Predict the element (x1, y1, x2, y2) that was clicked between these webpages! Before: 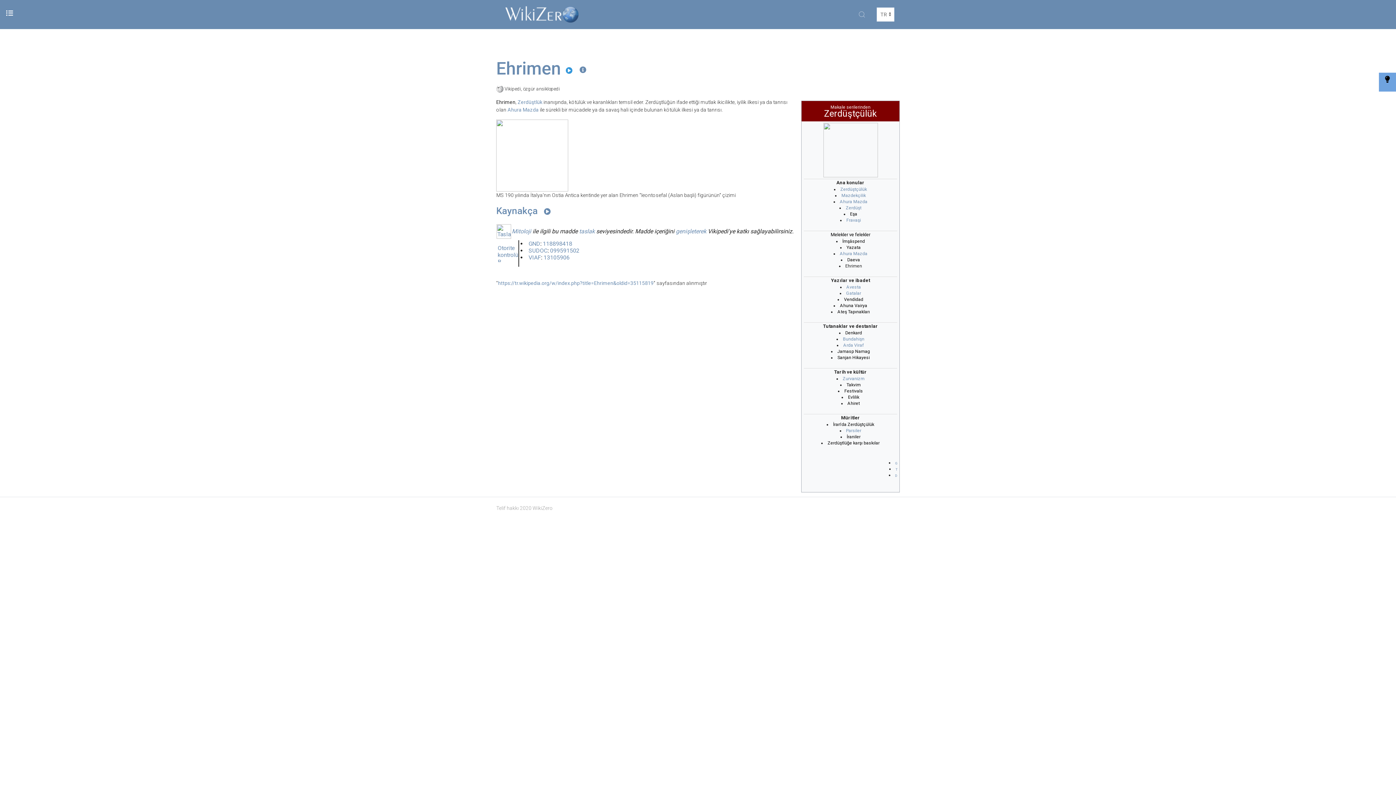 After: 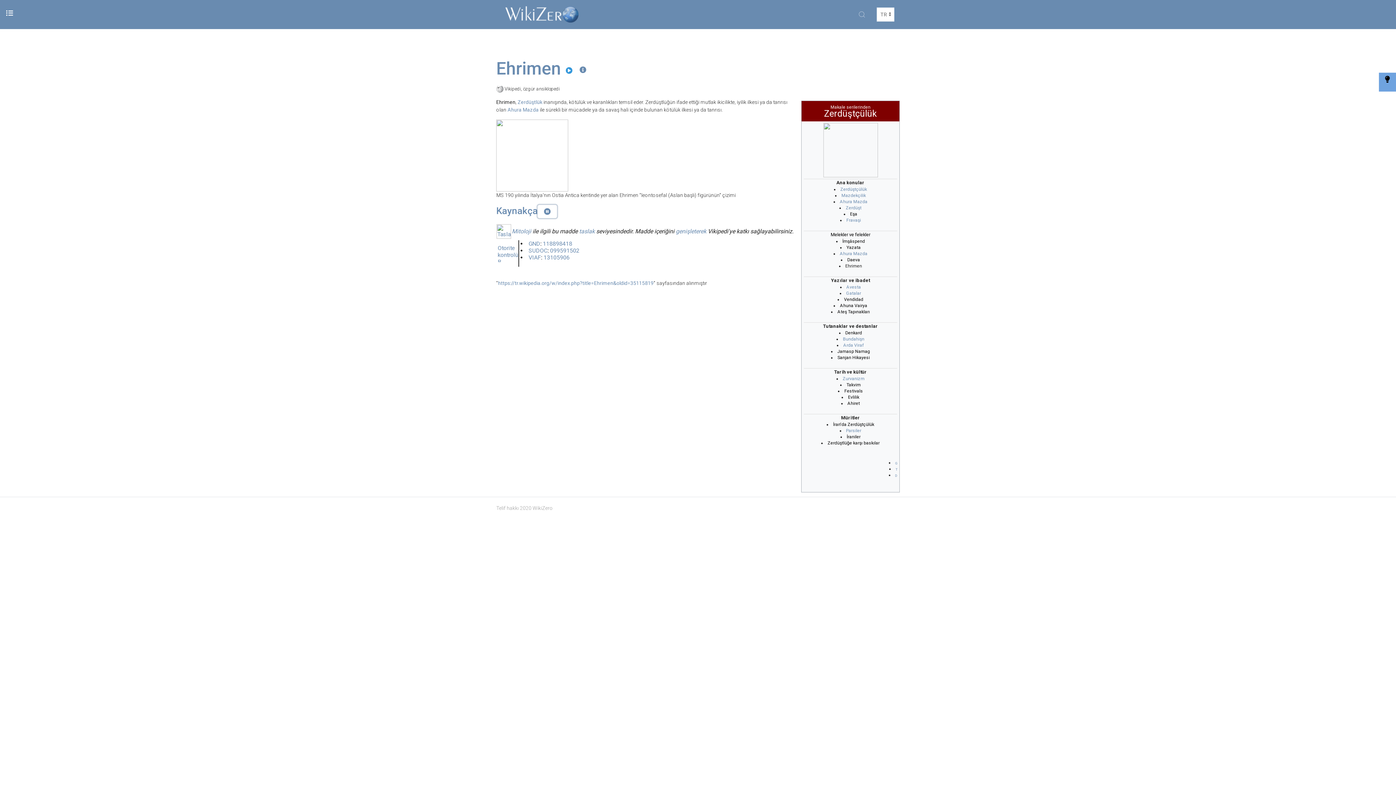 Action: bbox: (537, 204, 557, 218)